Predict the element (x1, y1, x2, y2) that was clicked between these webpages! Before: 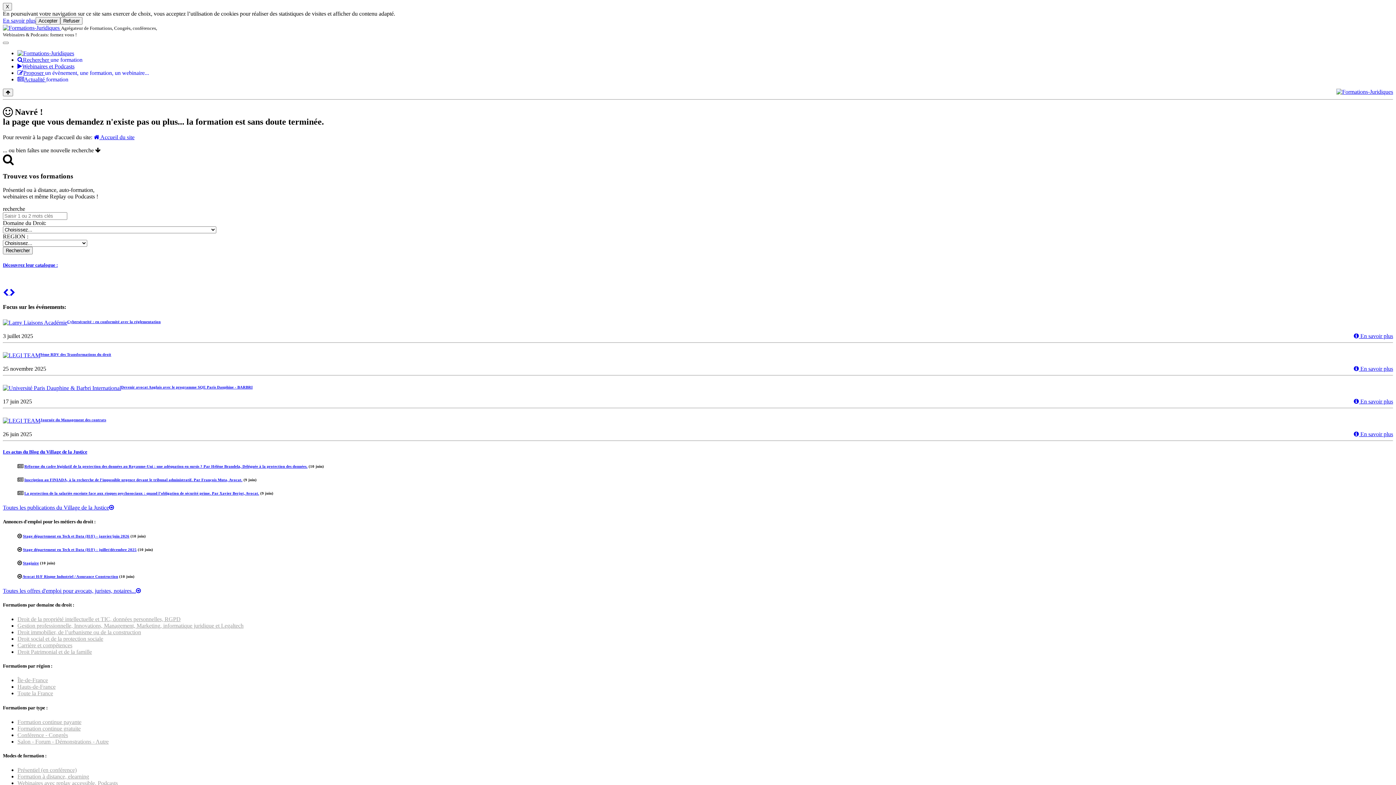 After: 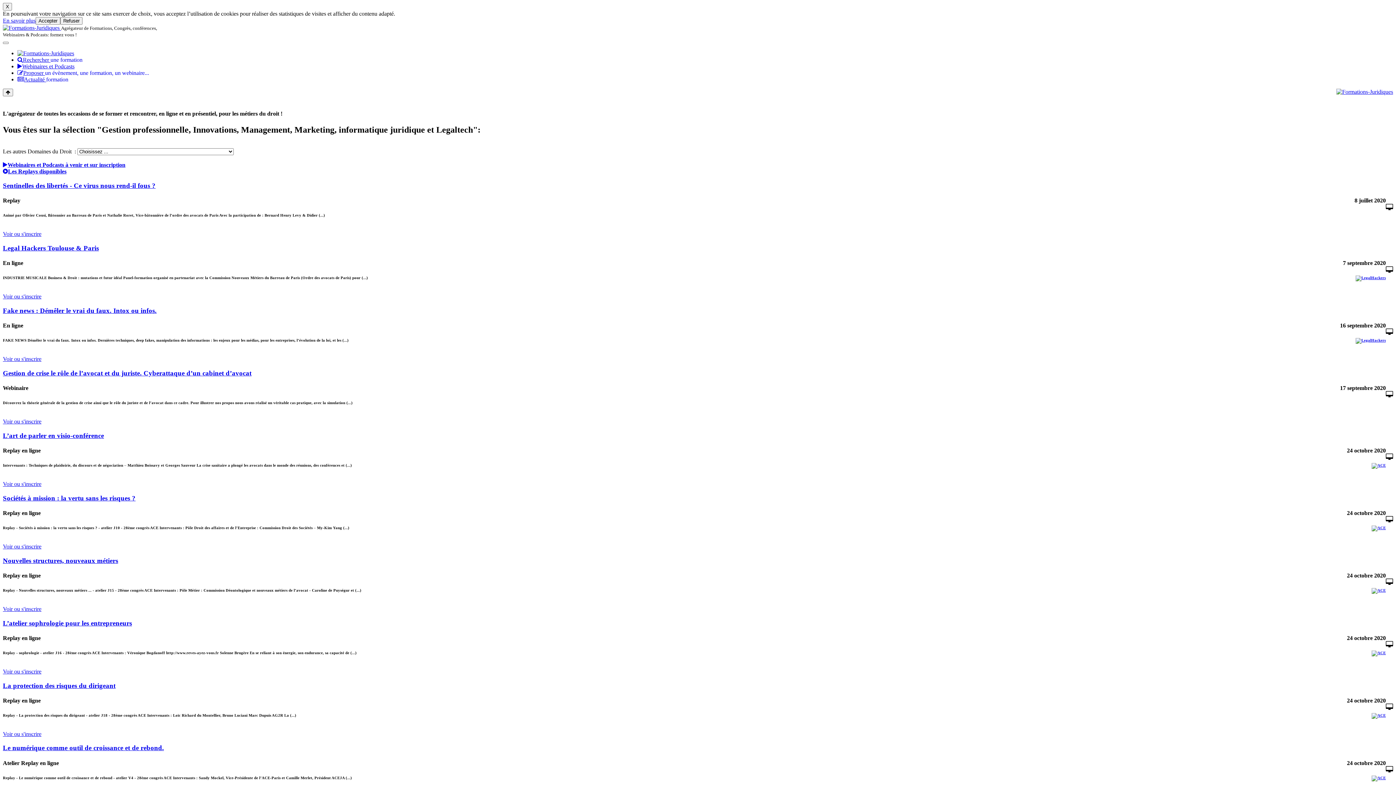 Action: bbox: (17, 622, 243, 629) label: Gestion professionnelle, Innovations, Management, Marketing, informatique juridique et Legaltech